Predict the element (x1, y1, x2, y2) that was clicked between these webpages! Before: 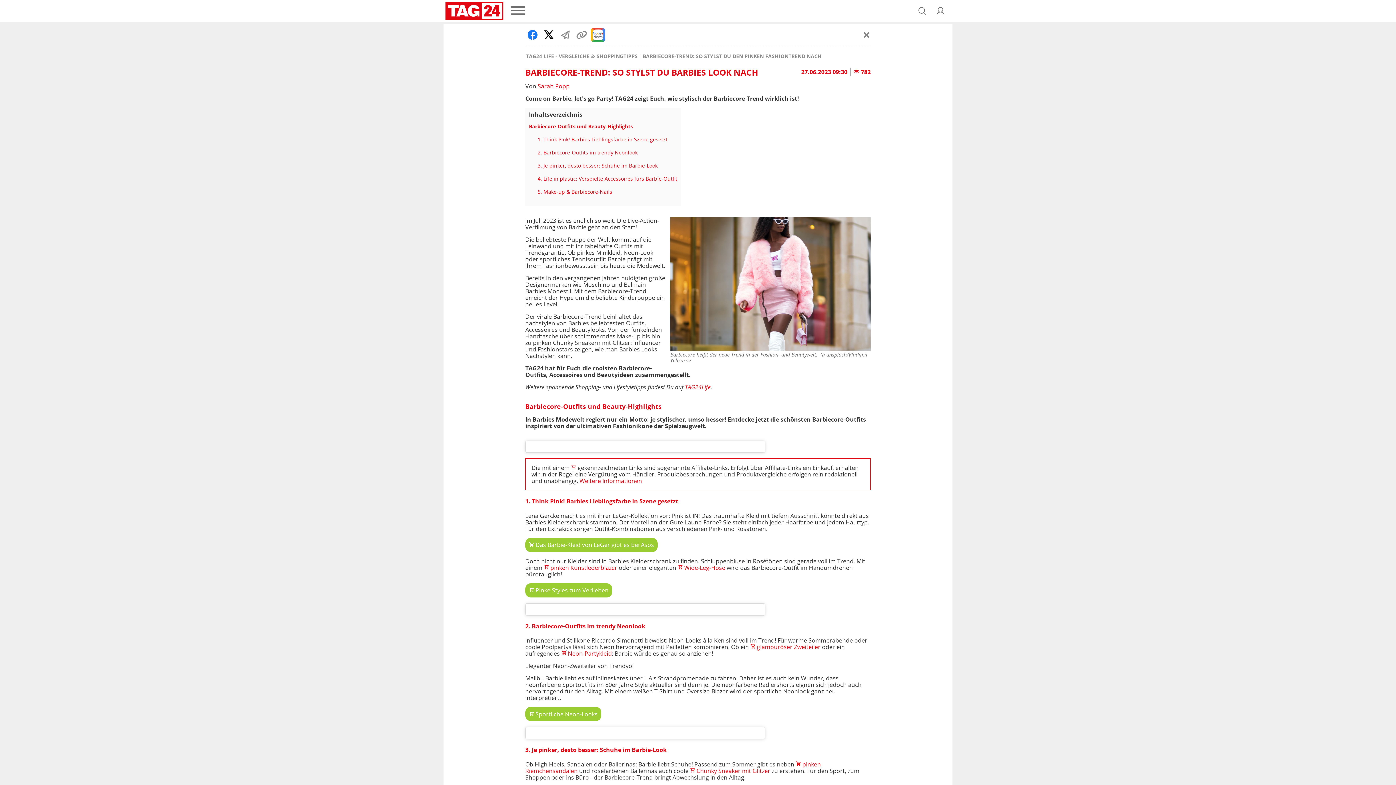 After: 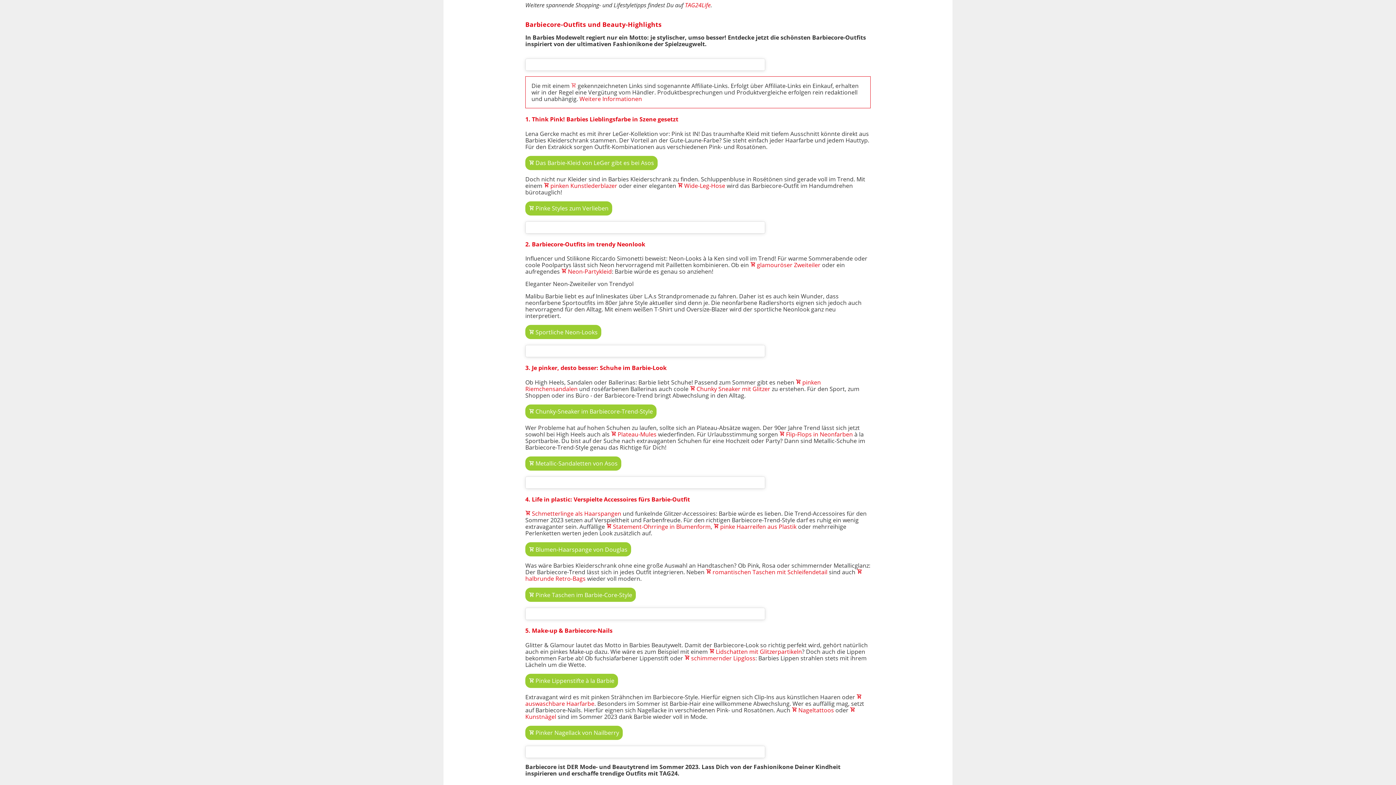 Action: label: Barbiecore-Outfits und Beauty-Highlights bbox: (529, 122, 633, 129)